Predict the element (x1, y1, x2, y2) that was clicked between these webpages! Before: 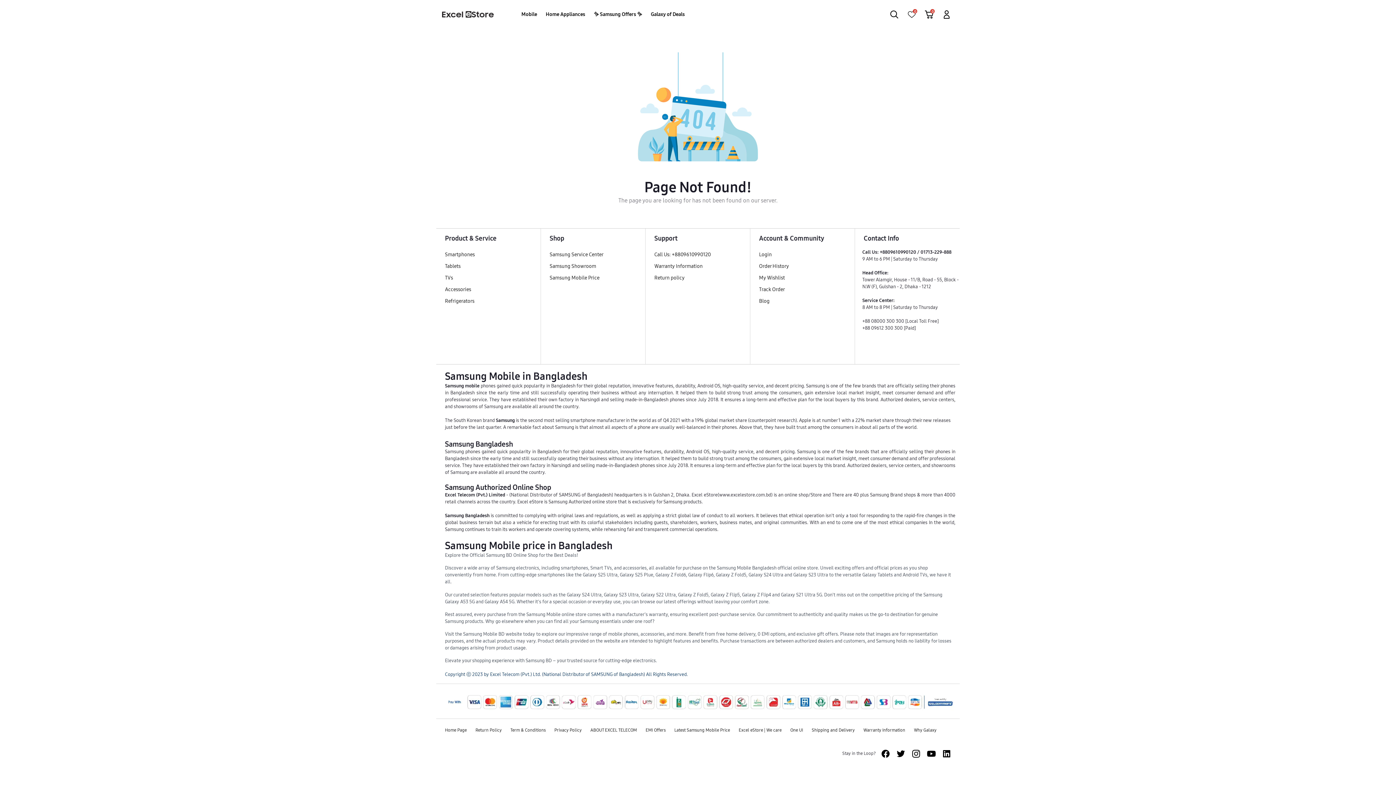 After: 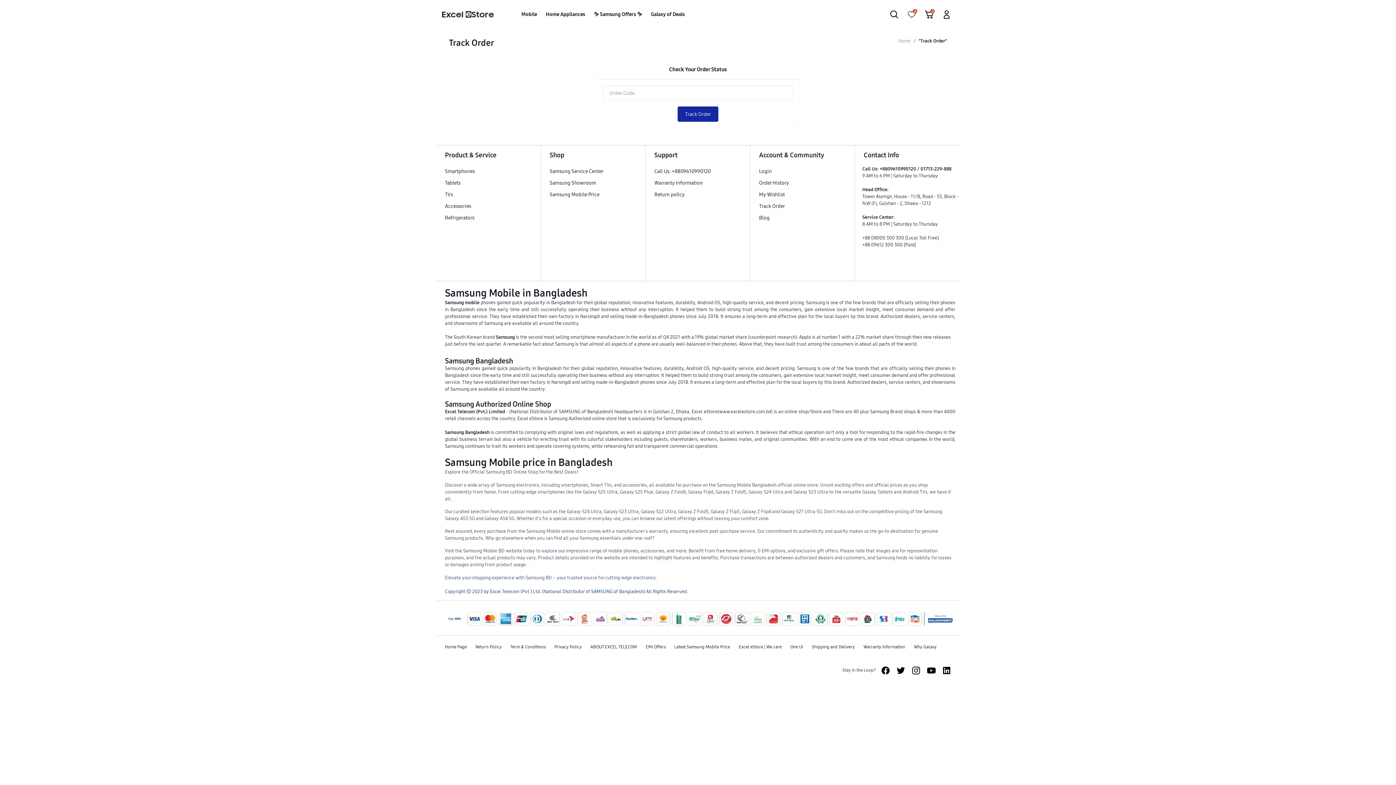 Action: label:  Track Order bbox: (750, 284, 854, 295)